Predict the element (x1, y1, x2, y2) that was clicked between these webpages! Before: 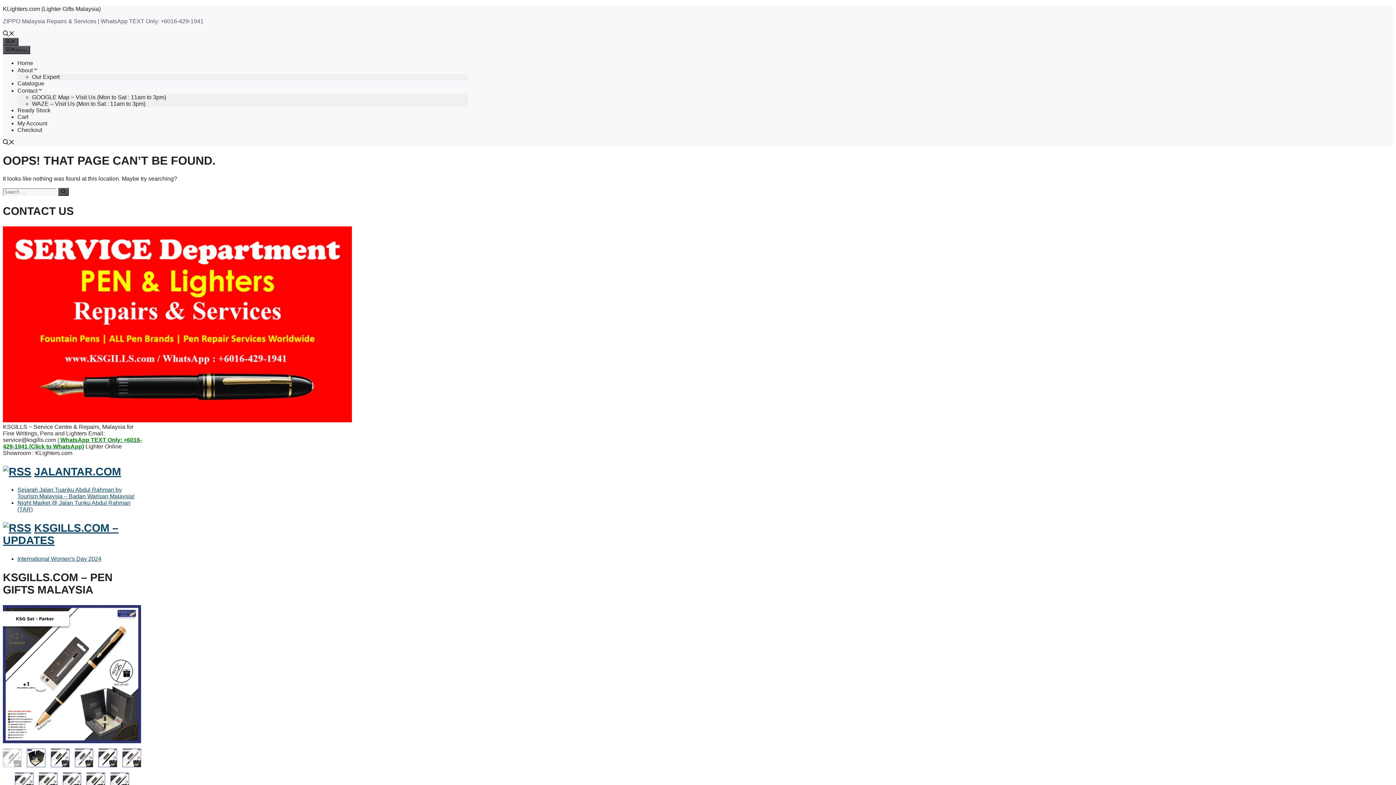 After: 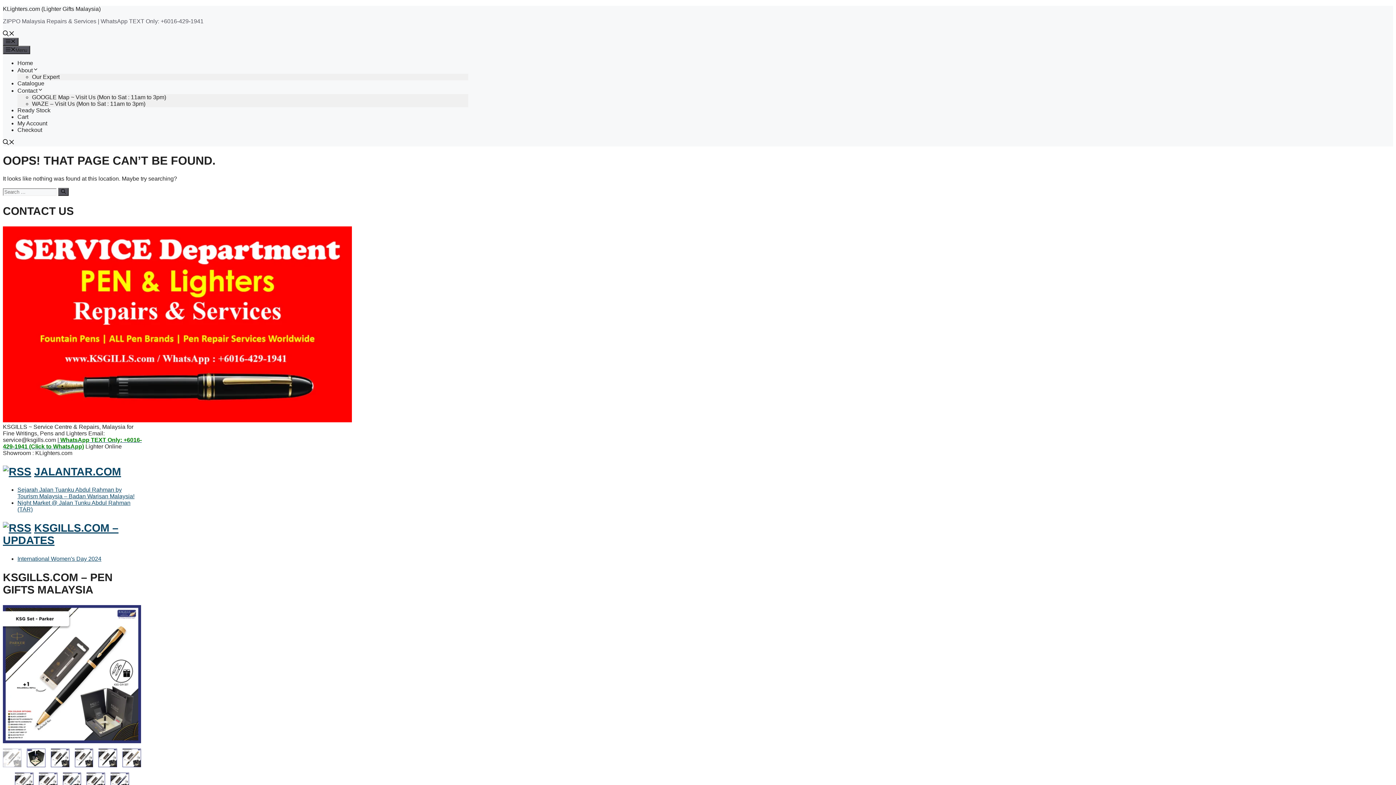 Action: label: Open search bbox: (2, 139, 14, 146)